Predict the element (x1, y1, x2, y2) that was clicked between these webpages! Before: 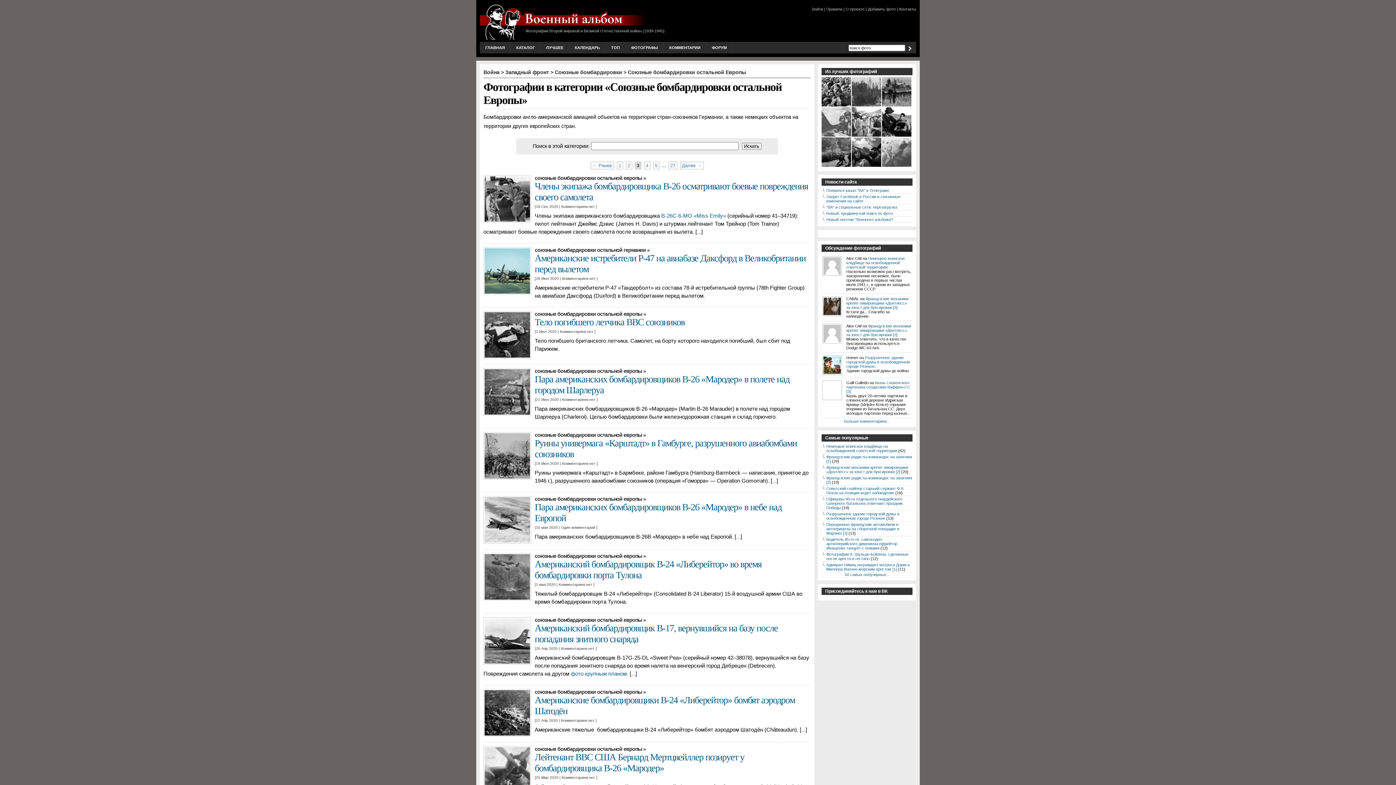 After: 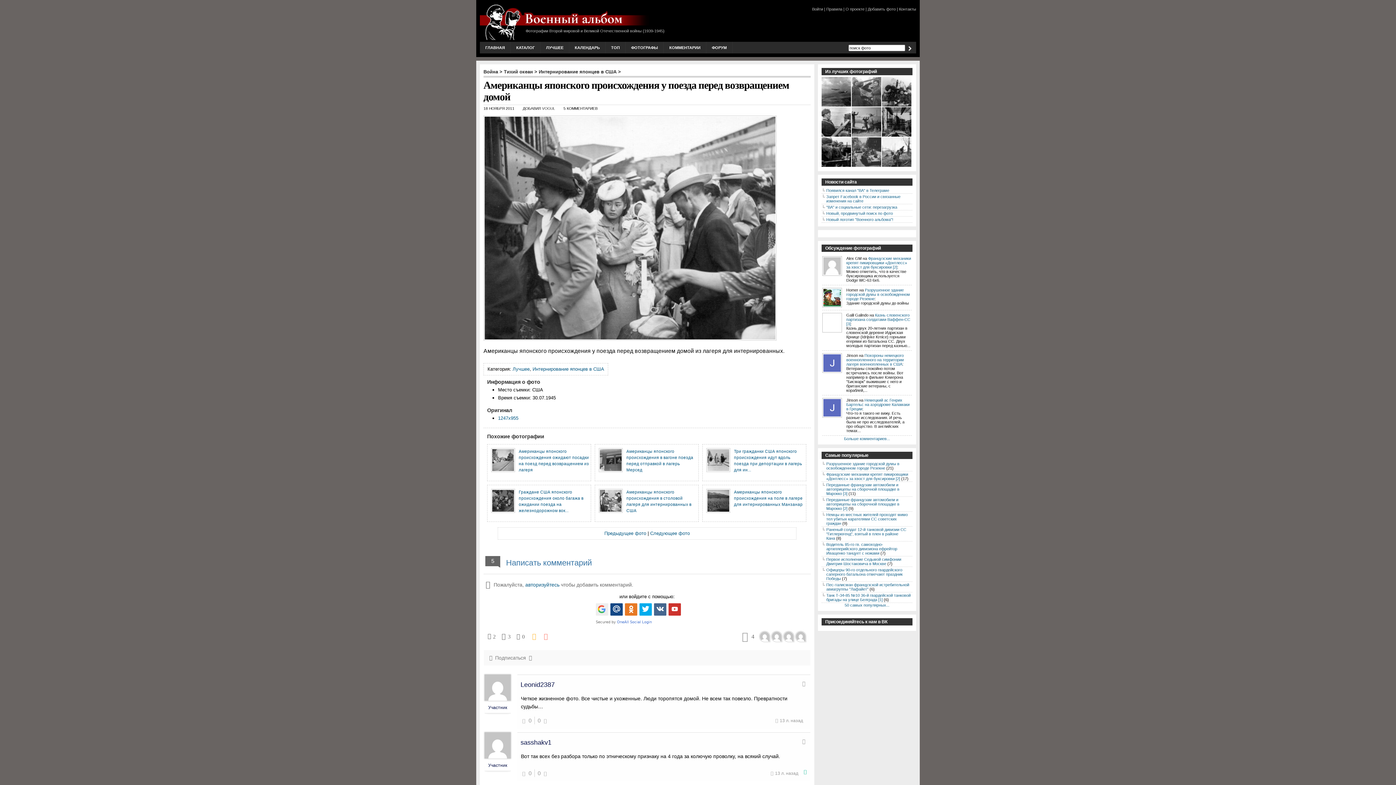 Action: bbox: (852, 133, 882, 138)